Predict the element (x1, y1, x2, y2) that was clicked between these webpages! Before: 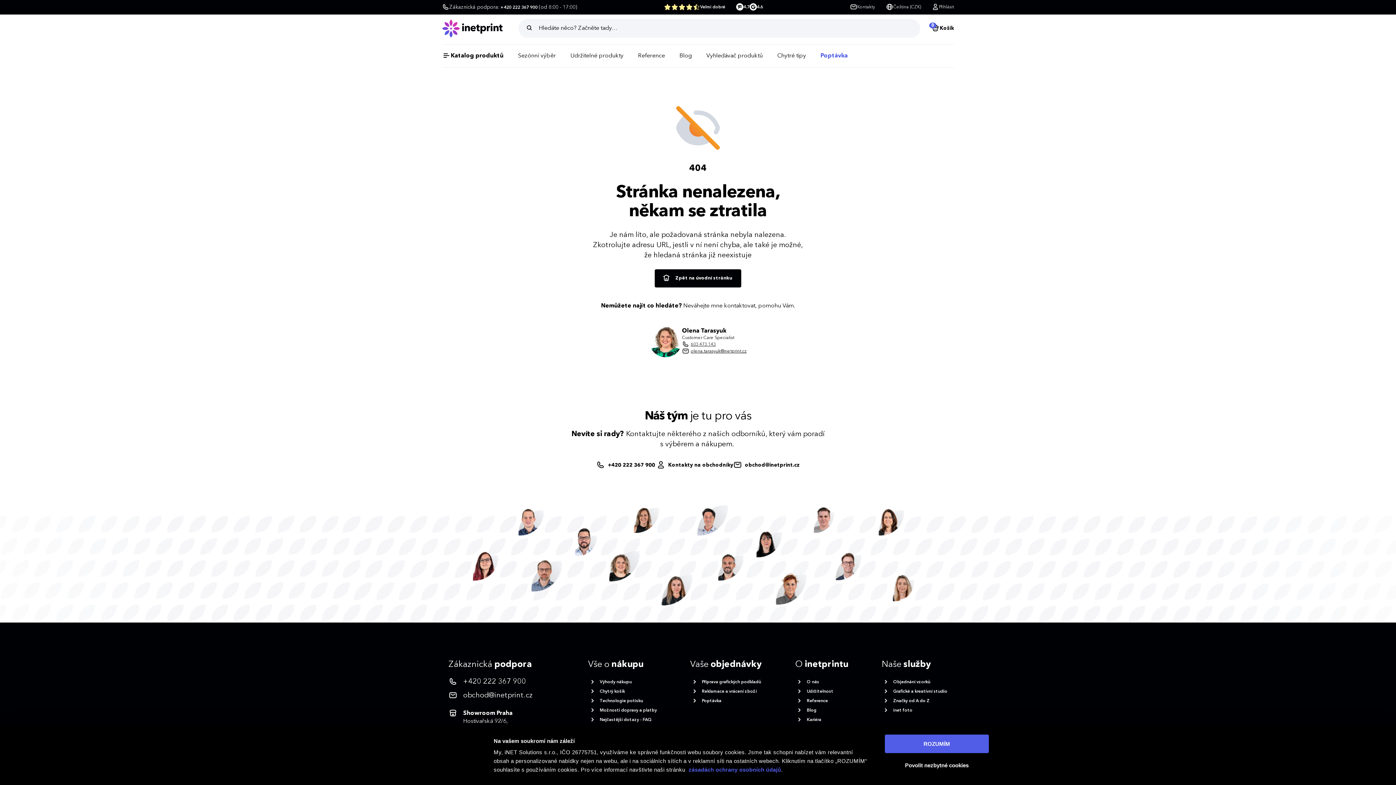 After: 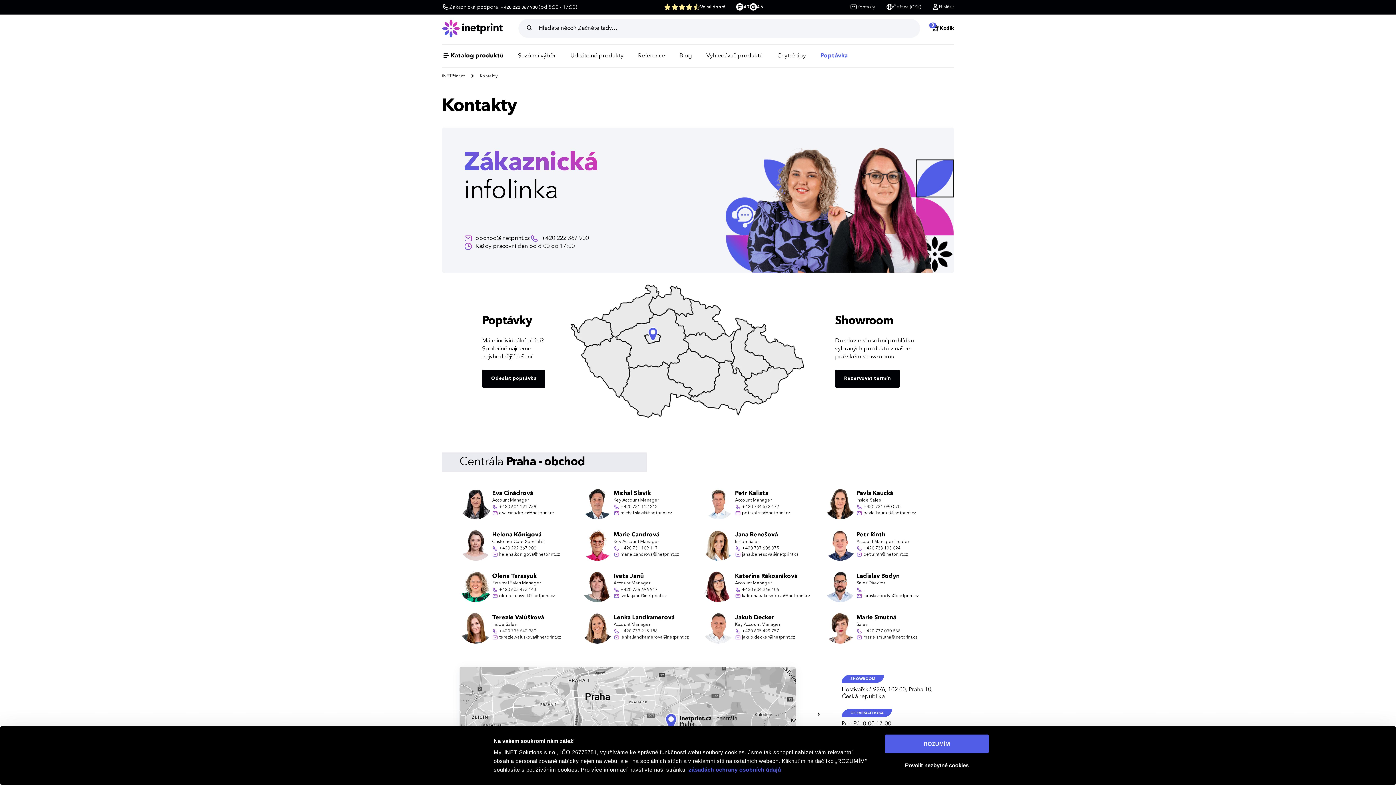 Action: bbox: (850, 4, 875, 10) label: Kontakty